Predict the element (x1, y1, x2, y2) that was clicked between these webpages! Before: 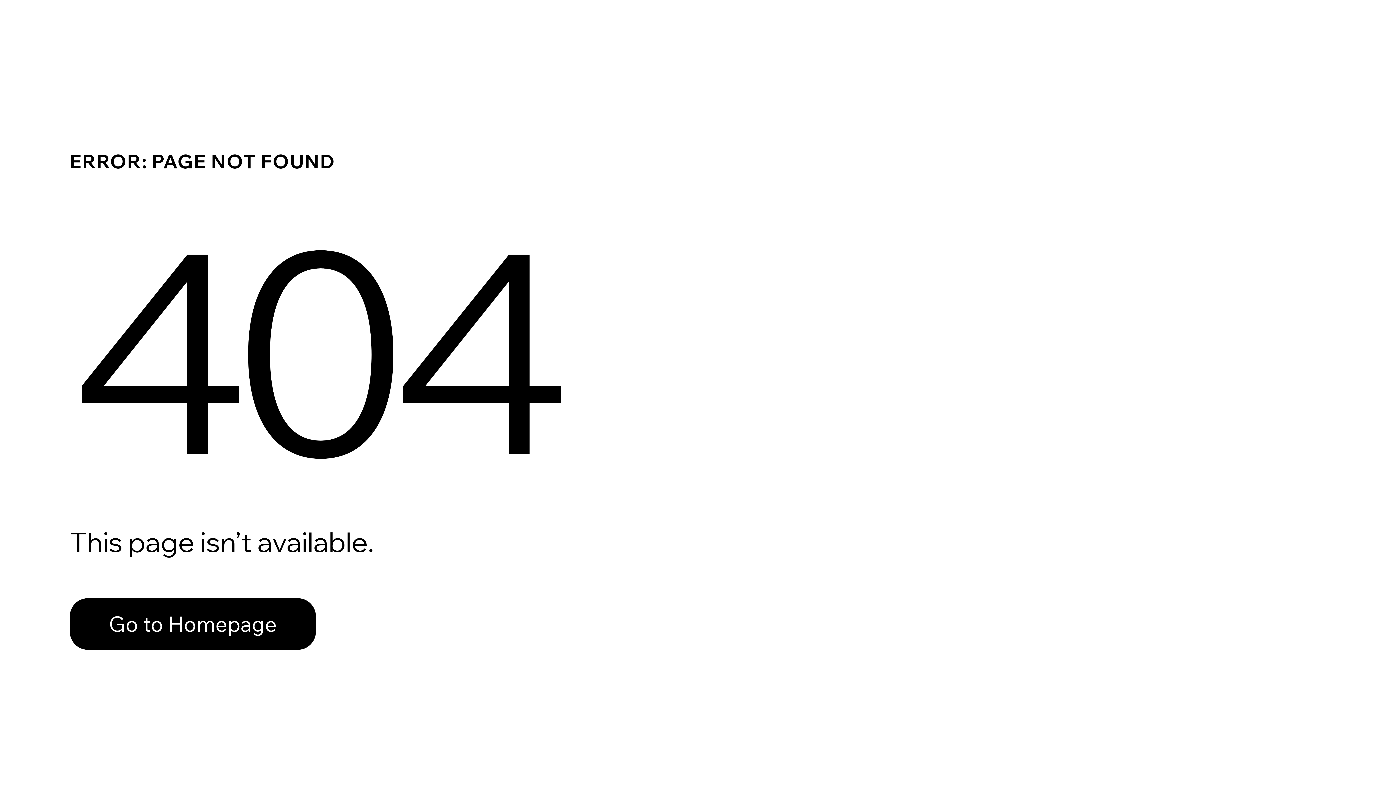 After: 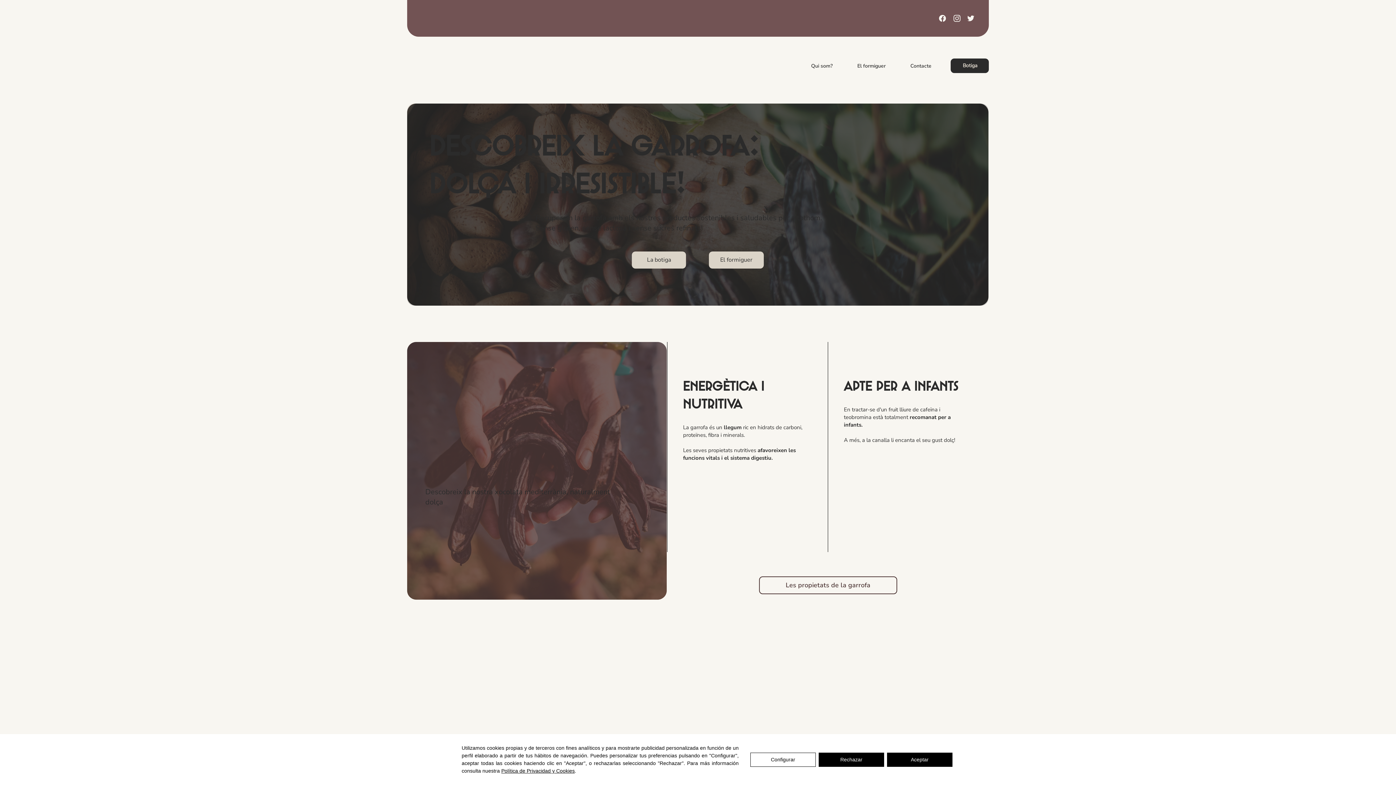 Action: bbox: (69, 582, 768, 659) label: Go to Homepage